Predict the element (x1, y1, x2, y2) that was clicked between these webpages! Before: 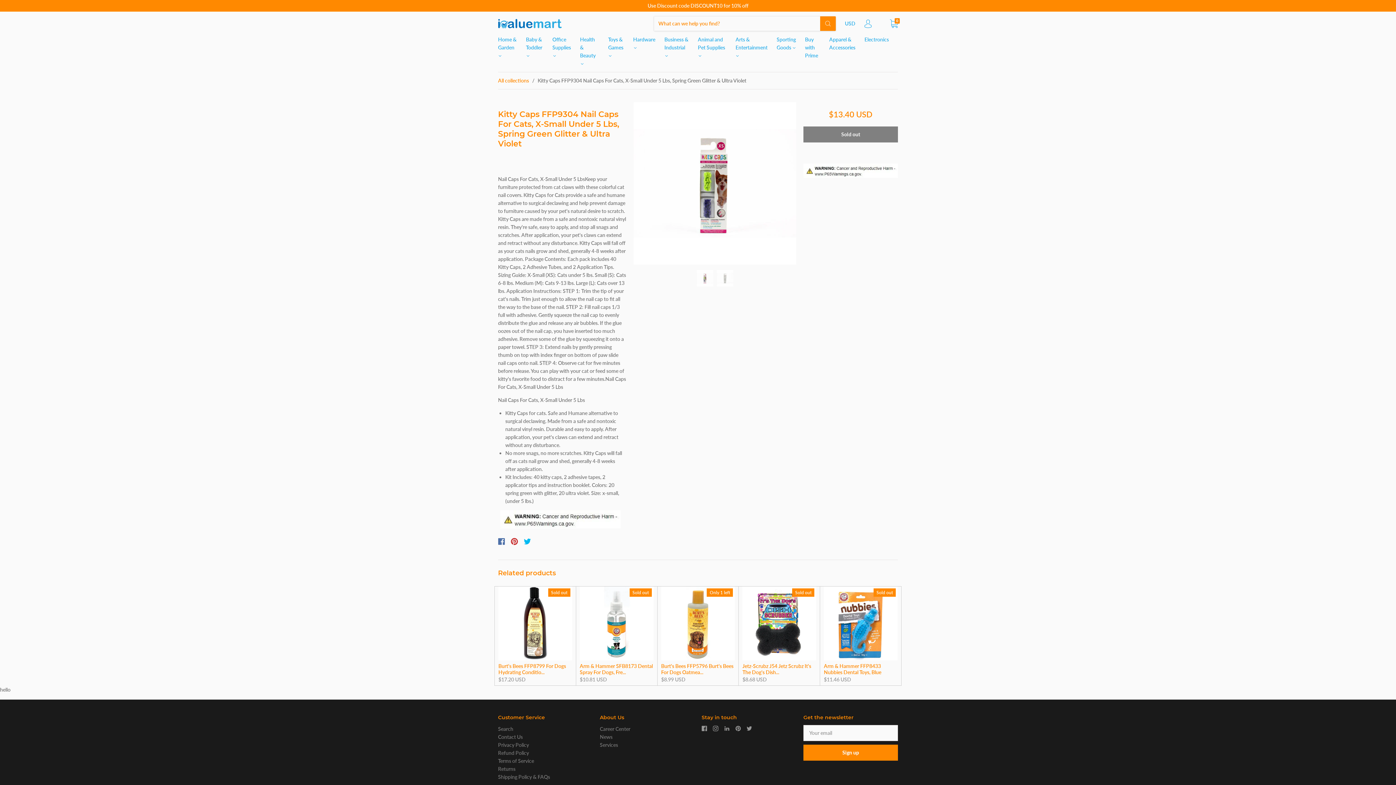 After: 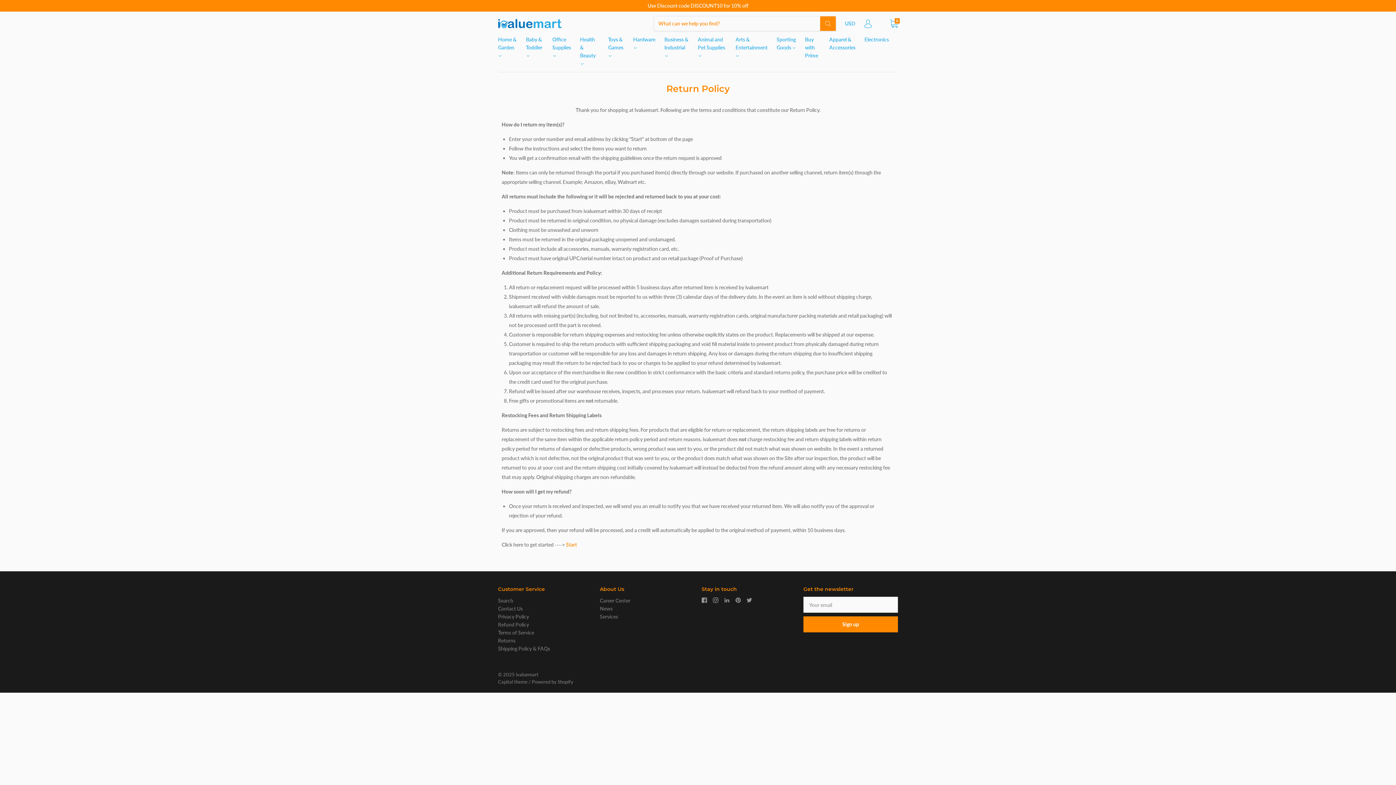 Action: label: Returns bbox: (498, 766, 515, 772)